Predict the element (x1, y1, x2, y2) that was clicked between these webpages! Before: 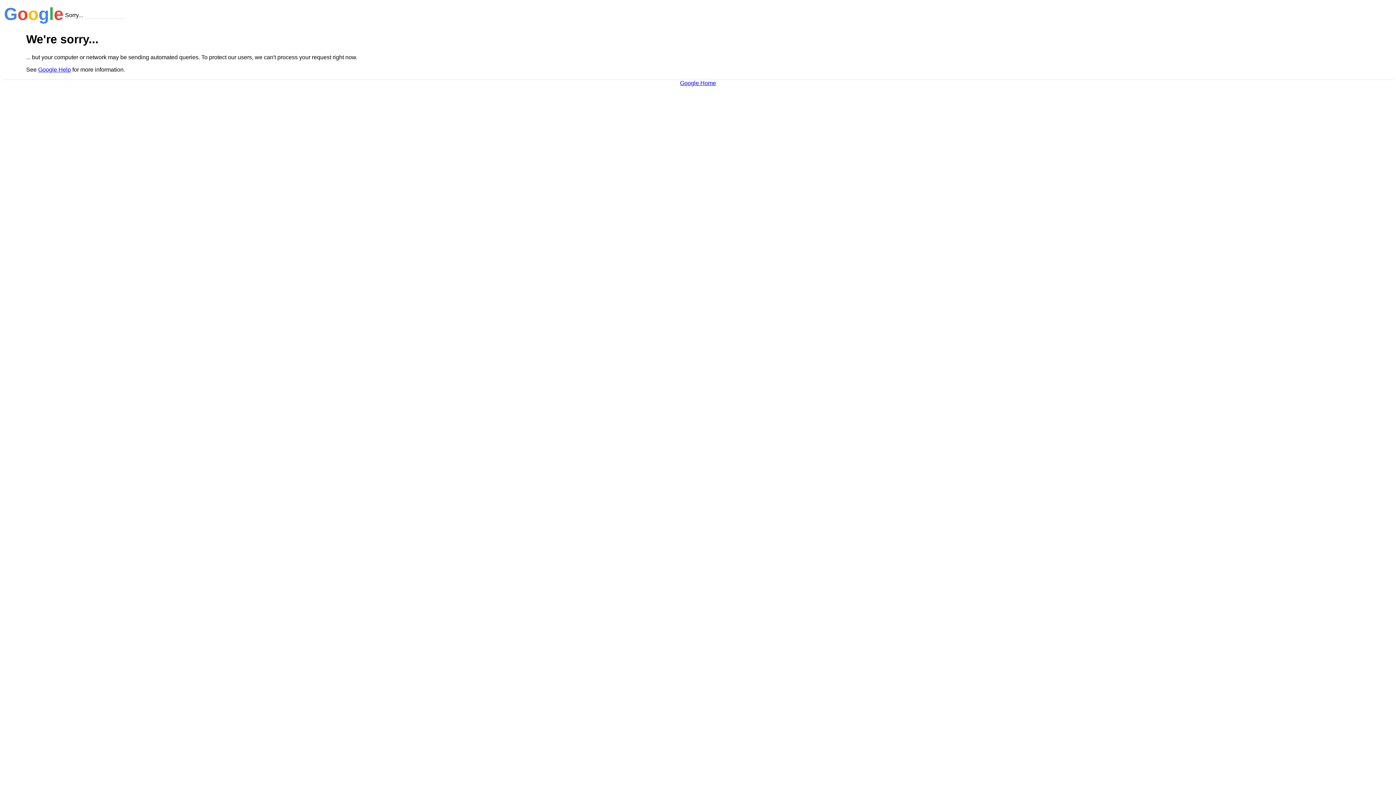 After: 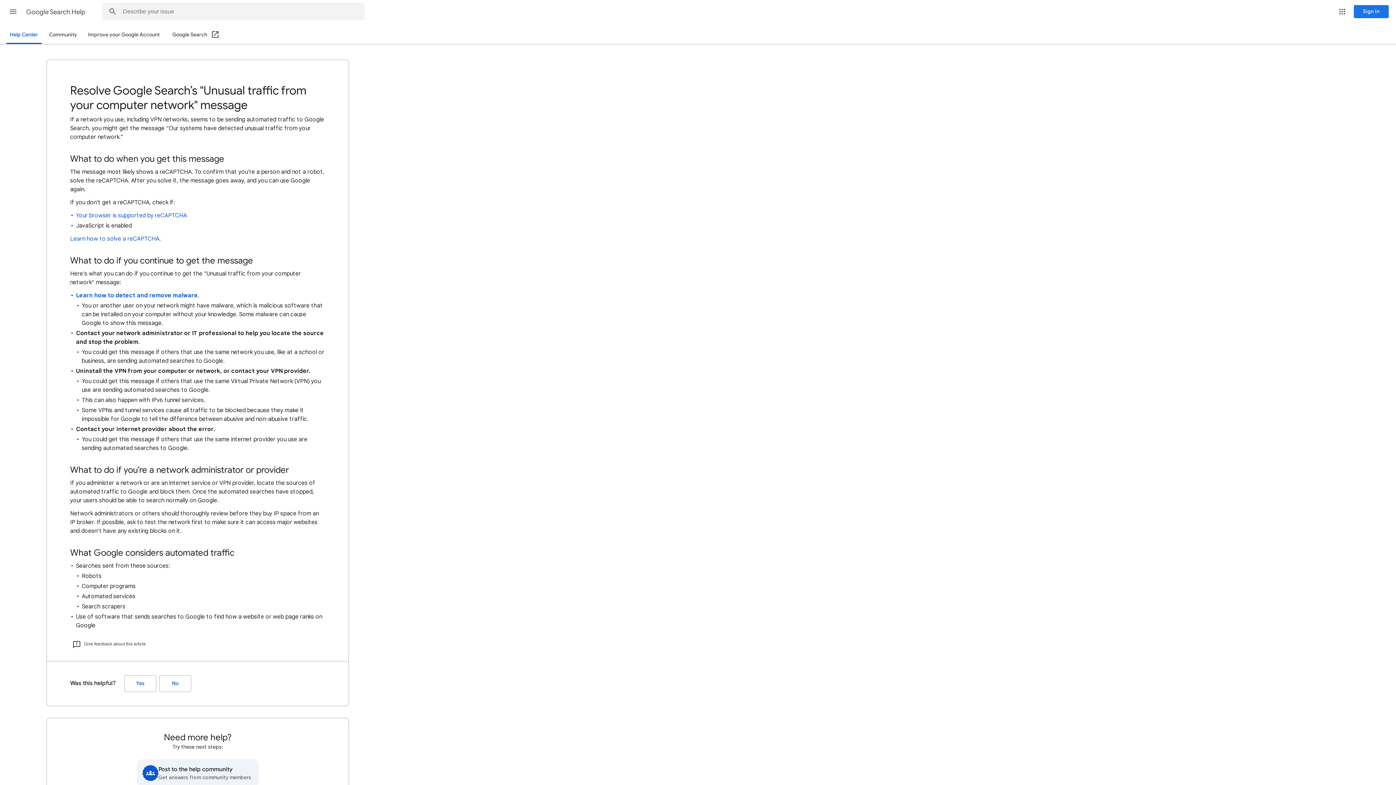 Action: bbox: (38, 66, 70, 72) label: Google Help